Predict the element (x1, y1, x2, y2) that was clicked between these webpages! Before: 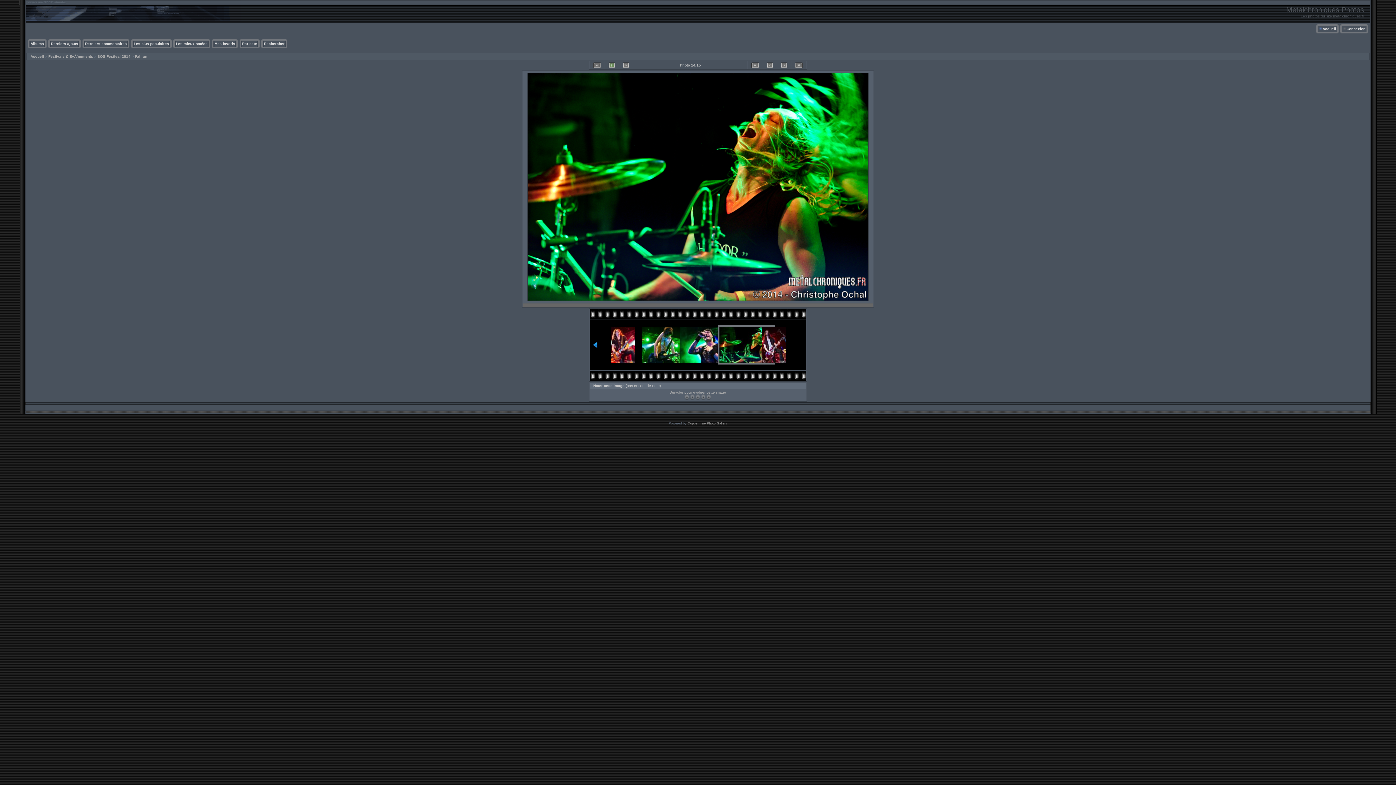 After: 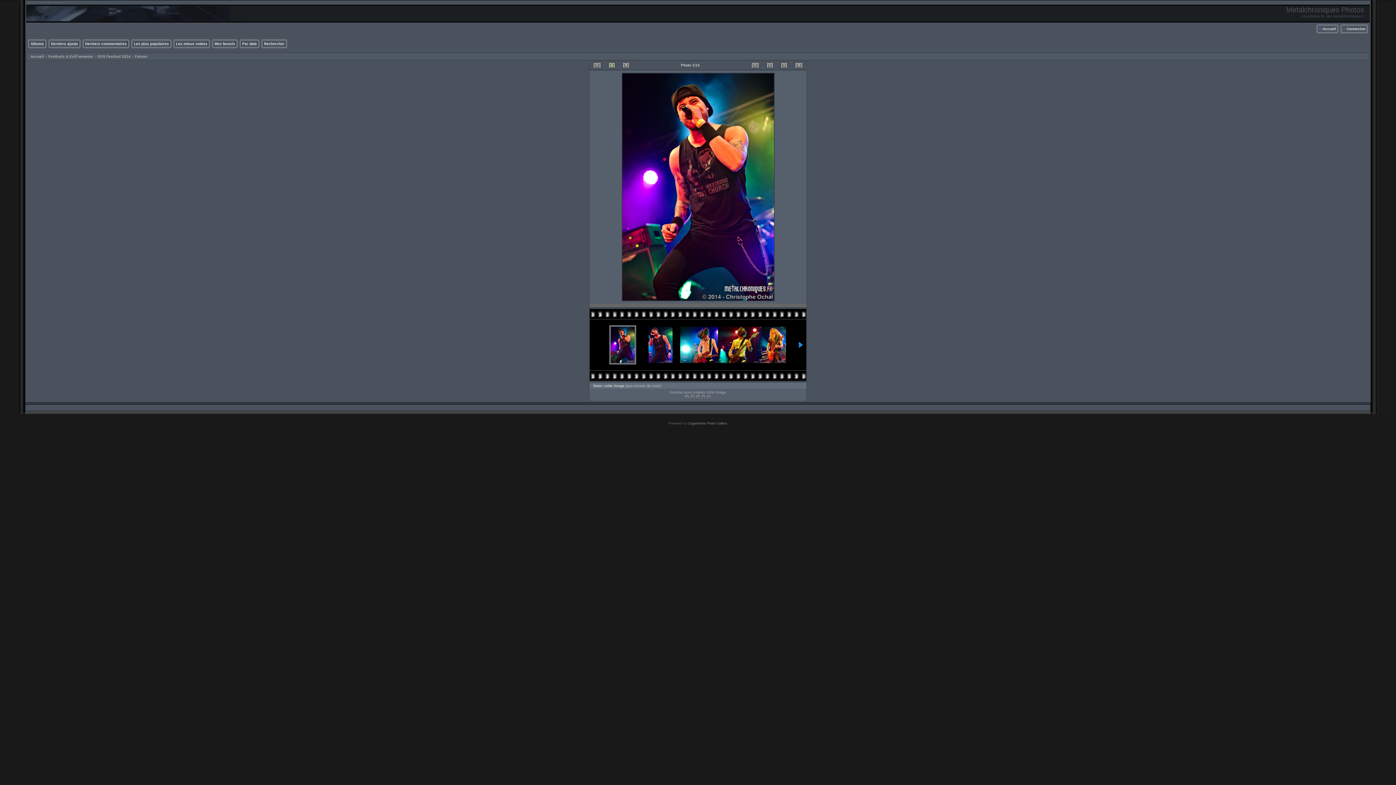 Action: bbox: (748, 61, 762, 69)